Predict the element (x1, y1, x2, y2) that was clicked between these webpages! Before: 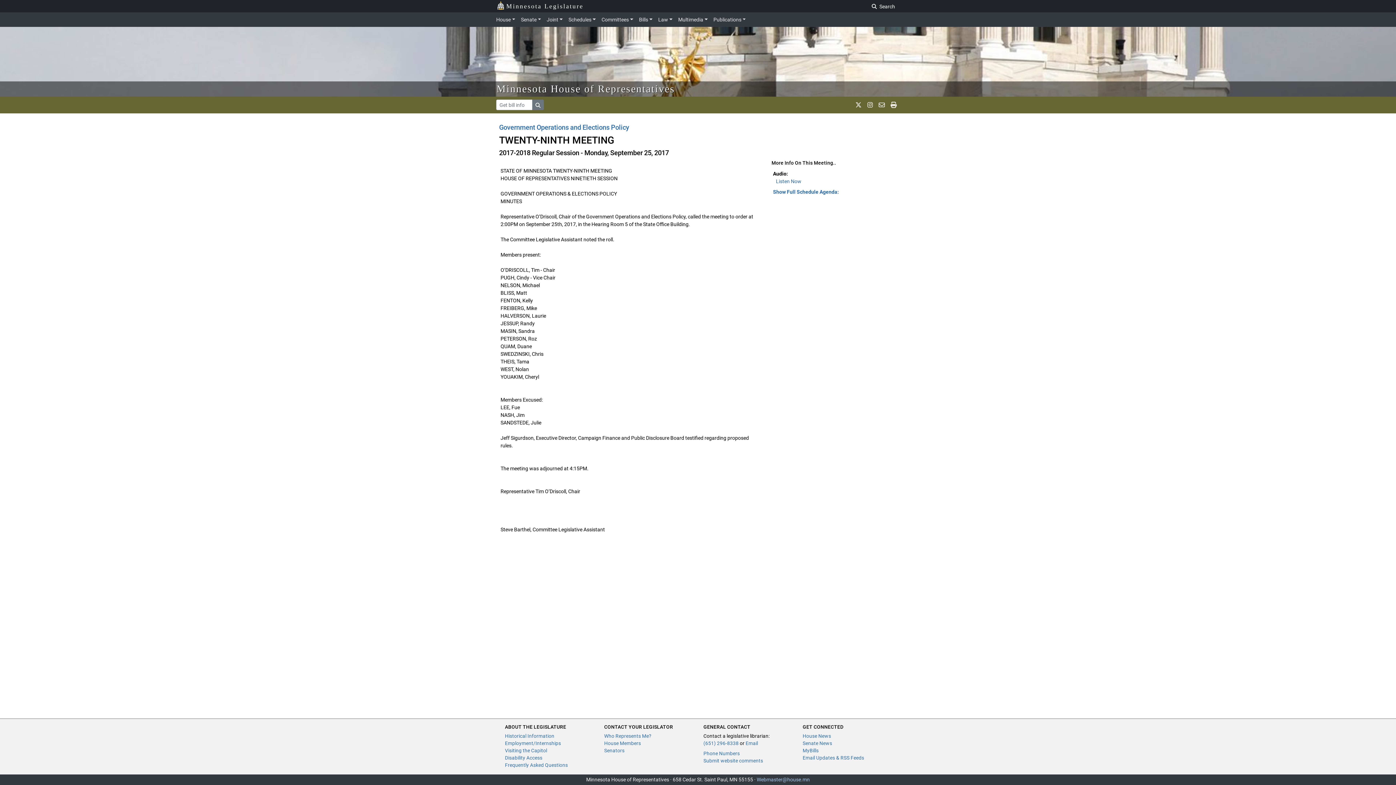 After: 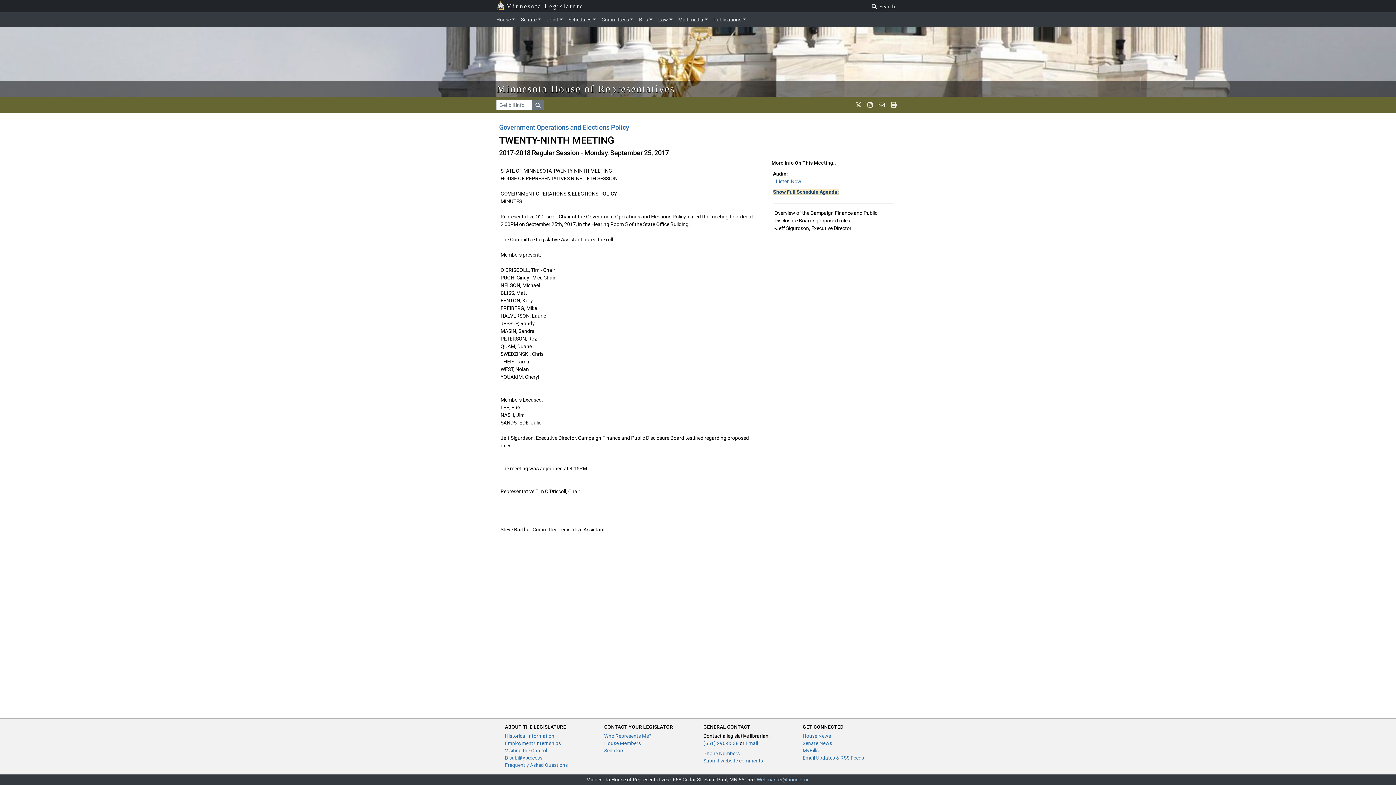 Action: bbox: (773, 188, 839, 194) label: Show Full Schedule Agenda: